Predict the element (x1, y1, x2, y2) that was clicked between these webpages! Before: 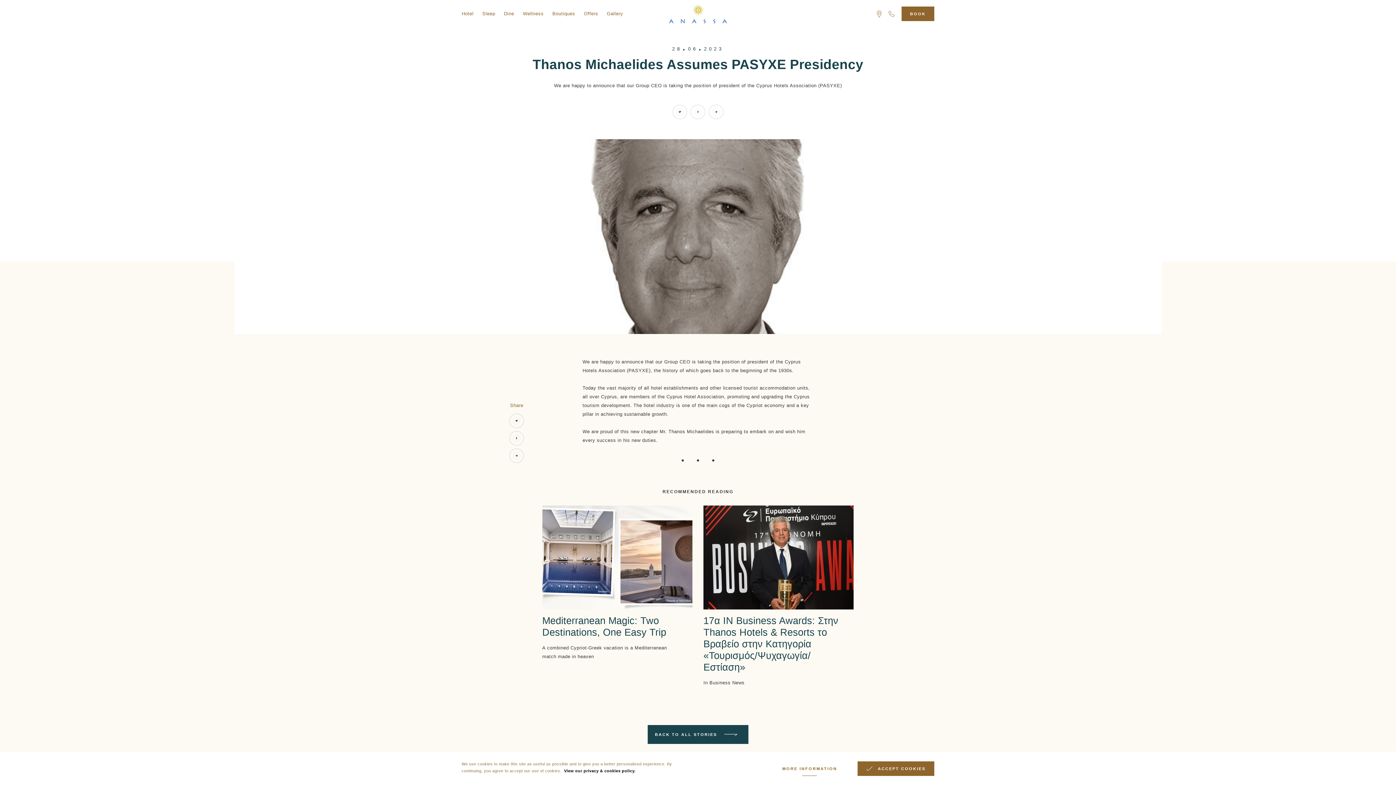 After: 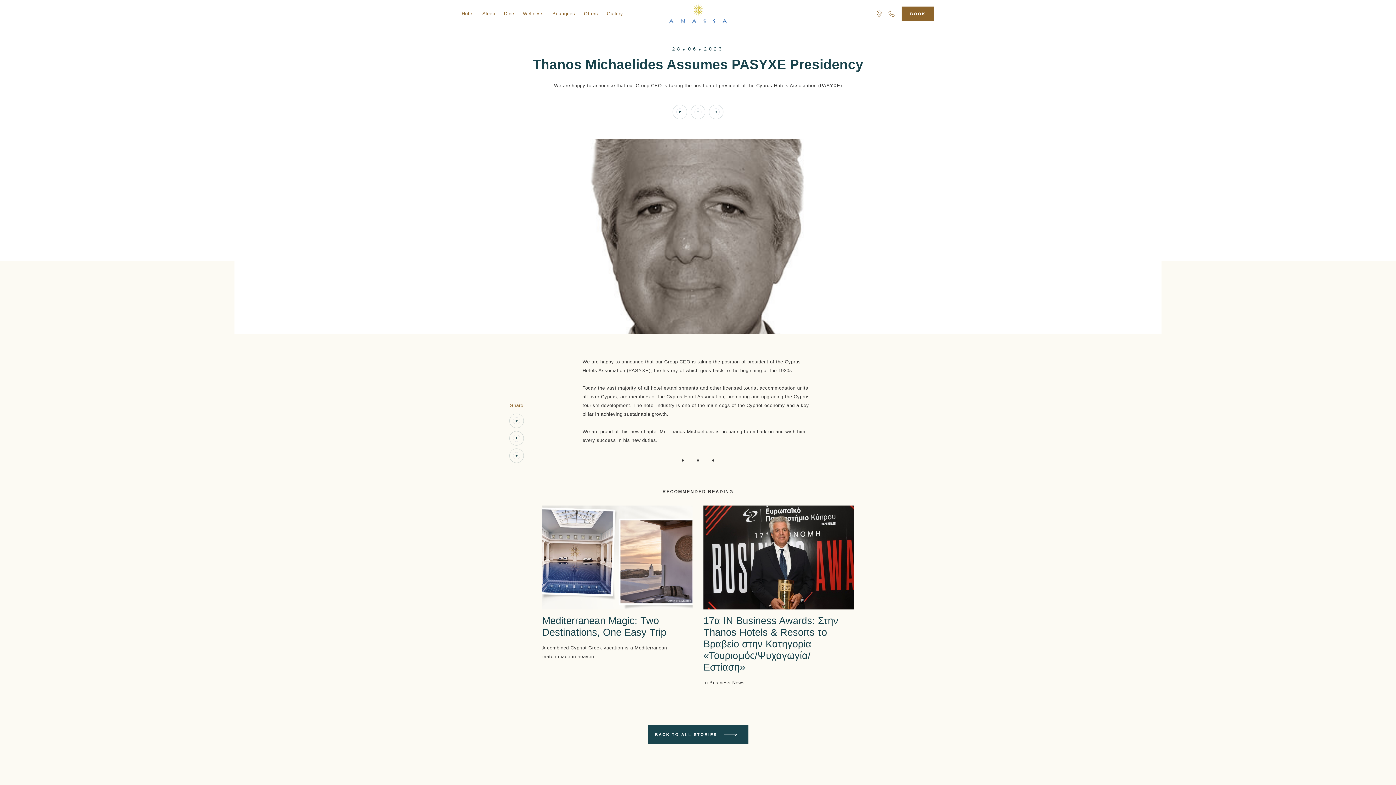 Action: label: ACCEPT COOKIES bbox: (857, 761, 934, 776)